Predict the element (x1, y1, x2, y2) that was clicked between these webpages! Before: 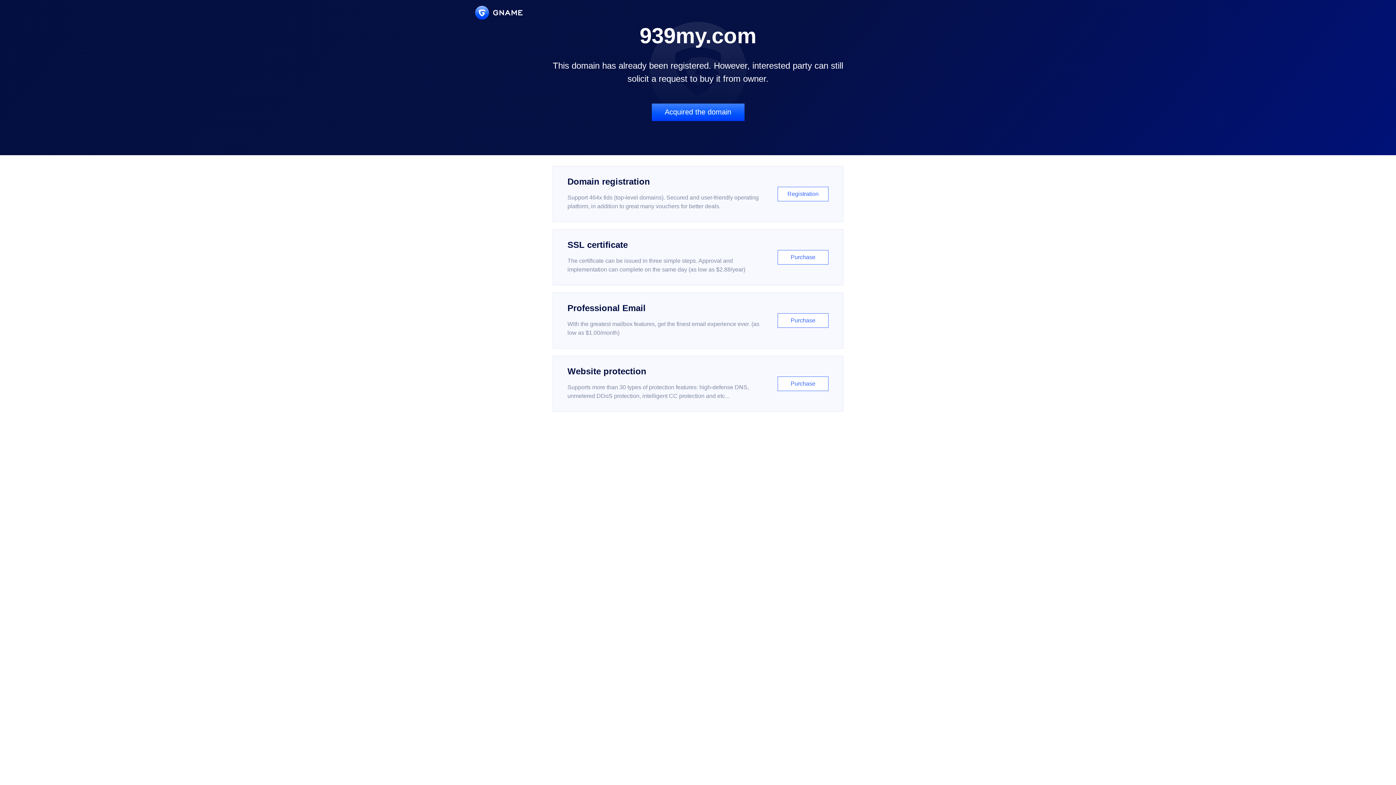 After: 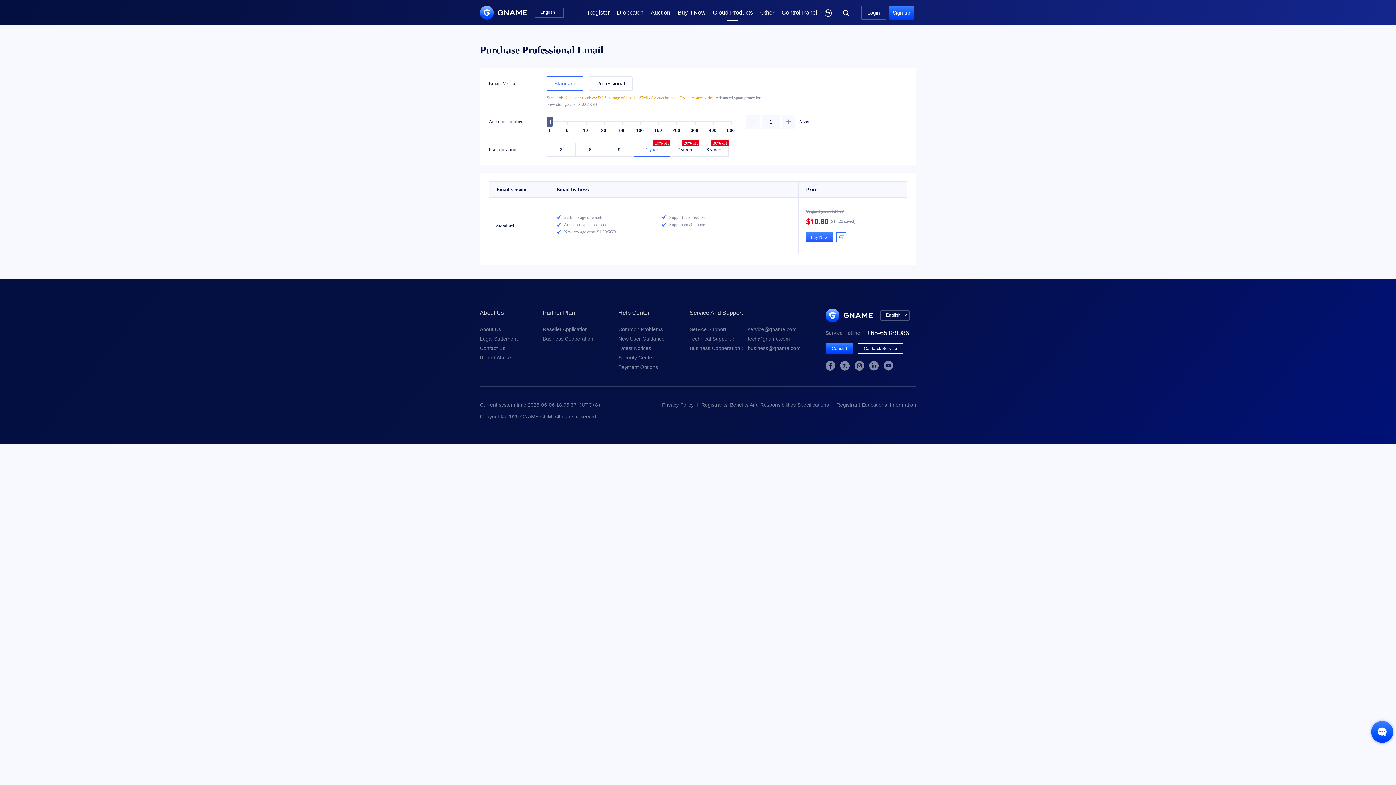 Action: bbox: (552, 292, 843, 348) label: Professional Email

With the greatest mailbox features, get the finest email experience ever. (as low as $1.00/month)

Purchase